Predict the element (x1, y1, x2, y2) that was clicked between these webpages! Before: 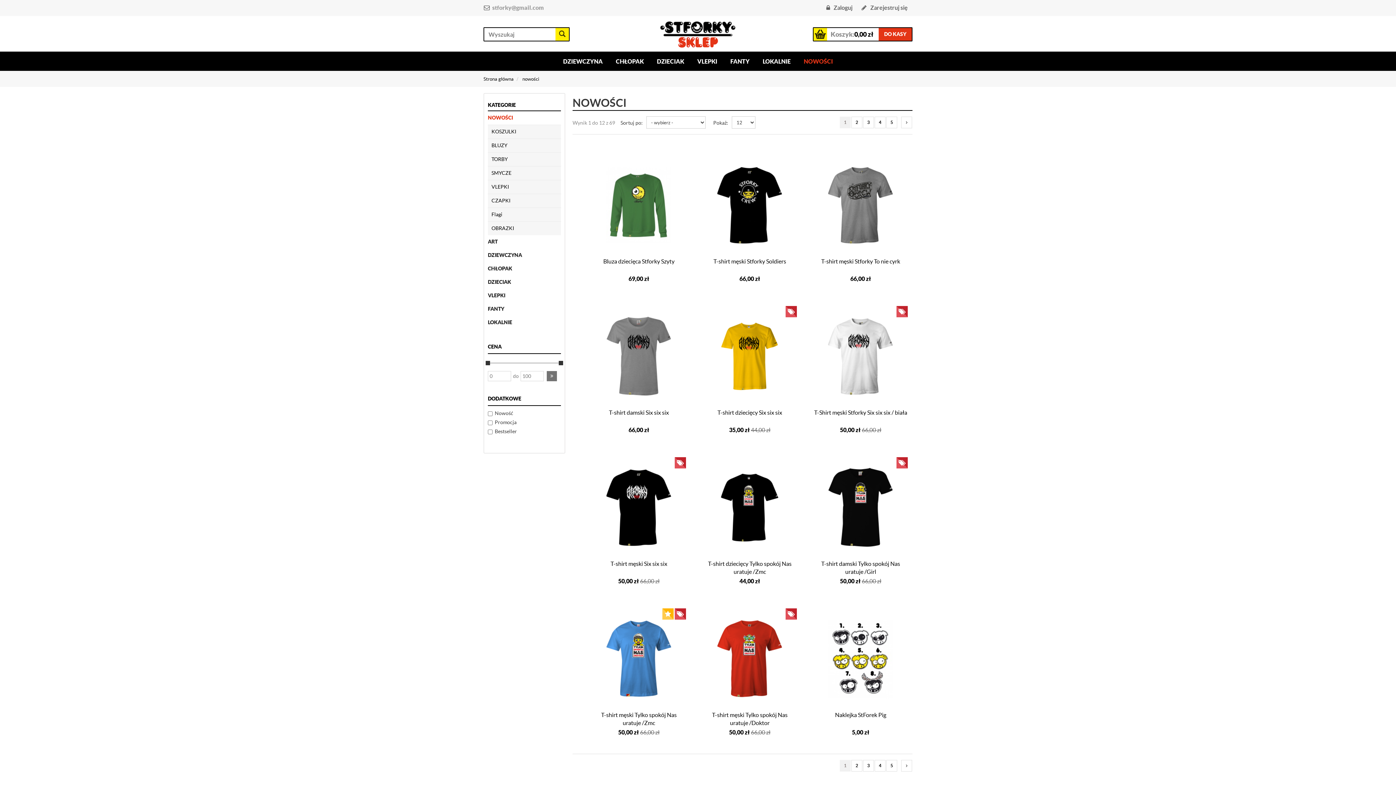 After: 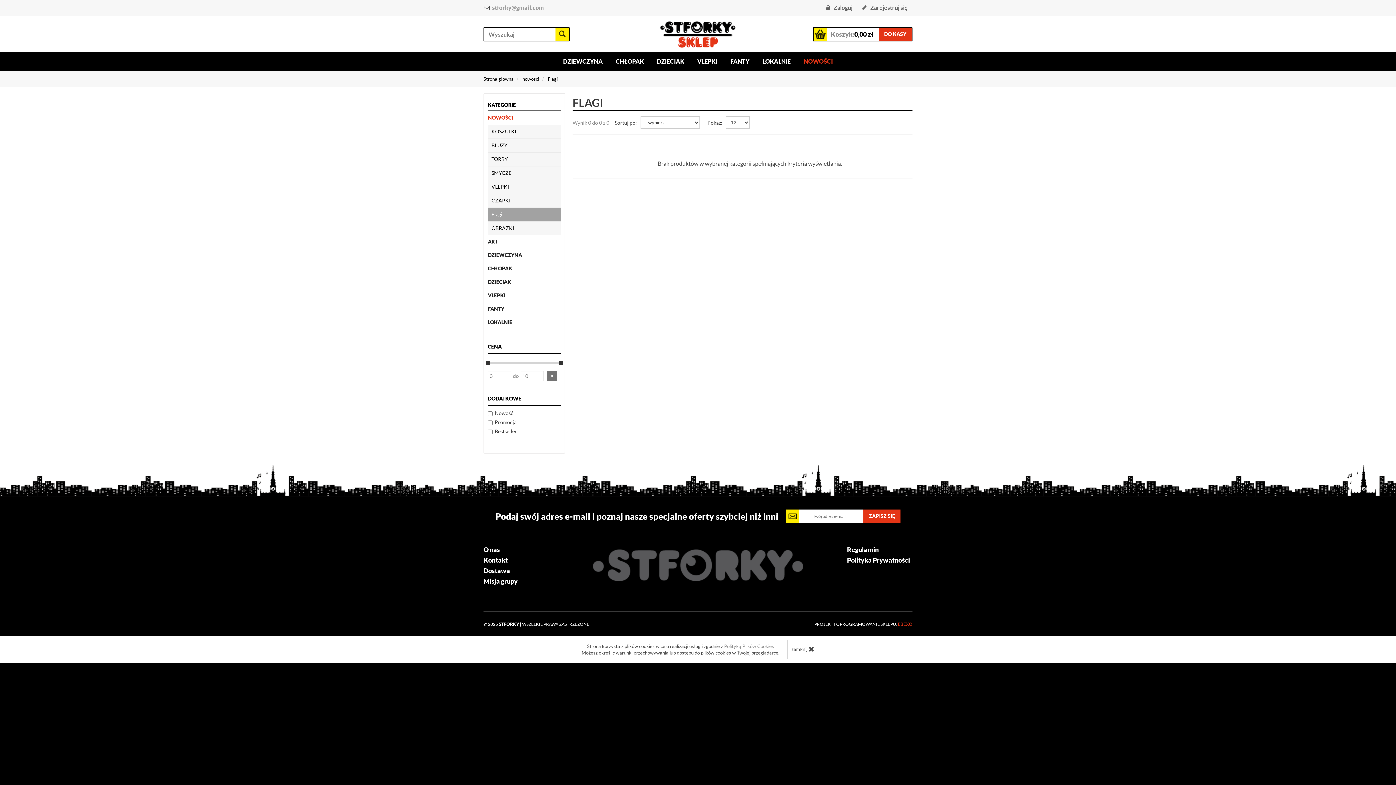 Action: label: Flagi bbox: (488, 207, 561, 221)